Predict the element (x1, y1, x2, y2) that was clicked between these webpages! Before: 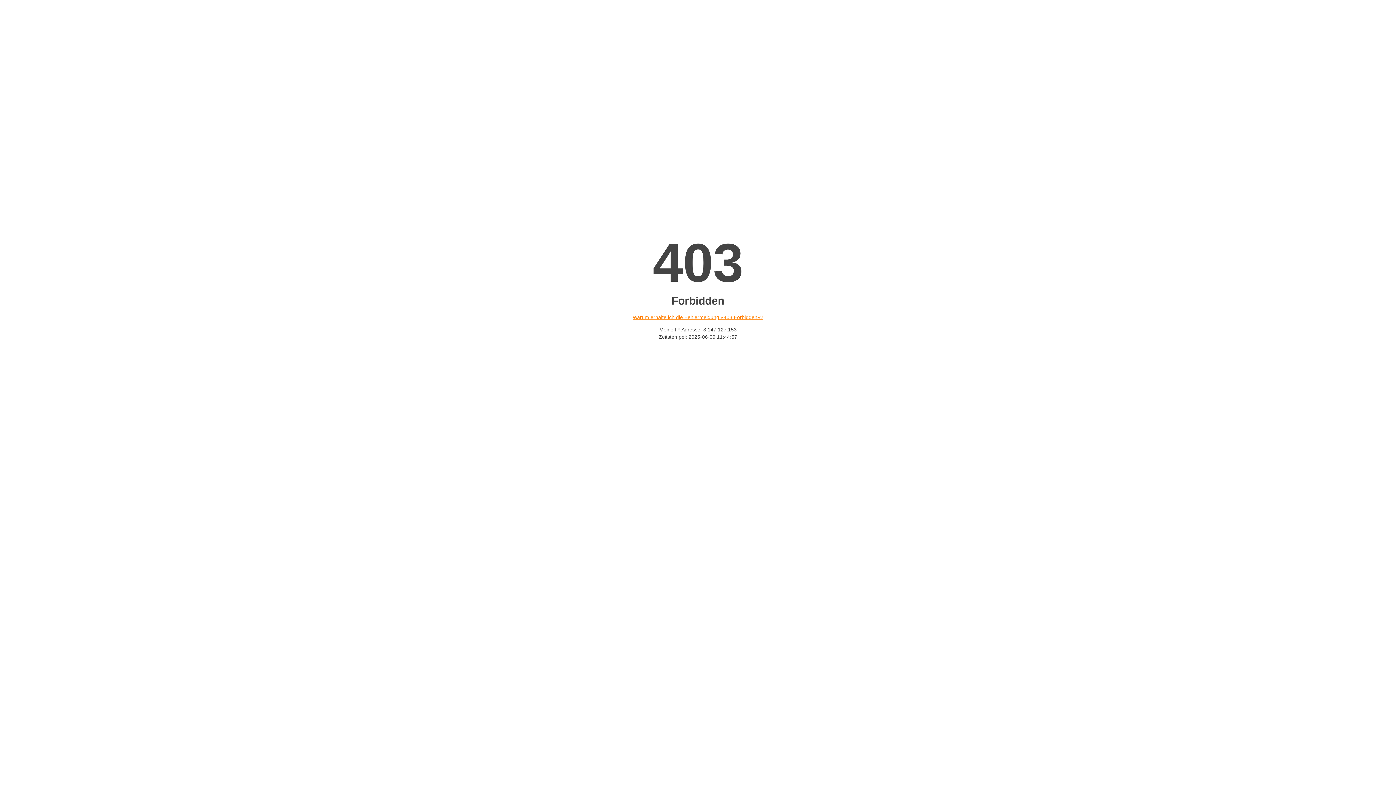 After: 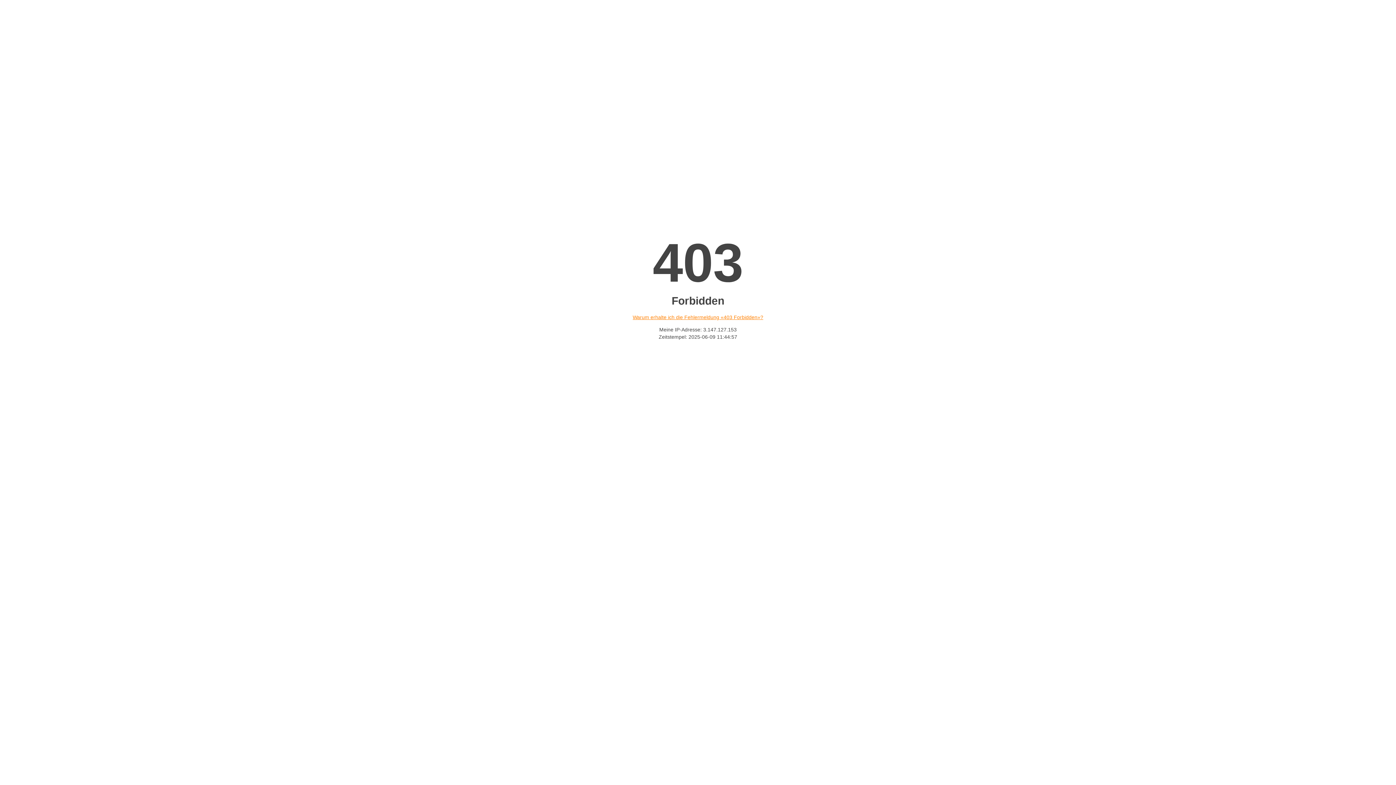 Action: bbox: (632, 314, 763, 320) label: Warum erhalte ich die Fehlermeldung «403 Forbidden»?